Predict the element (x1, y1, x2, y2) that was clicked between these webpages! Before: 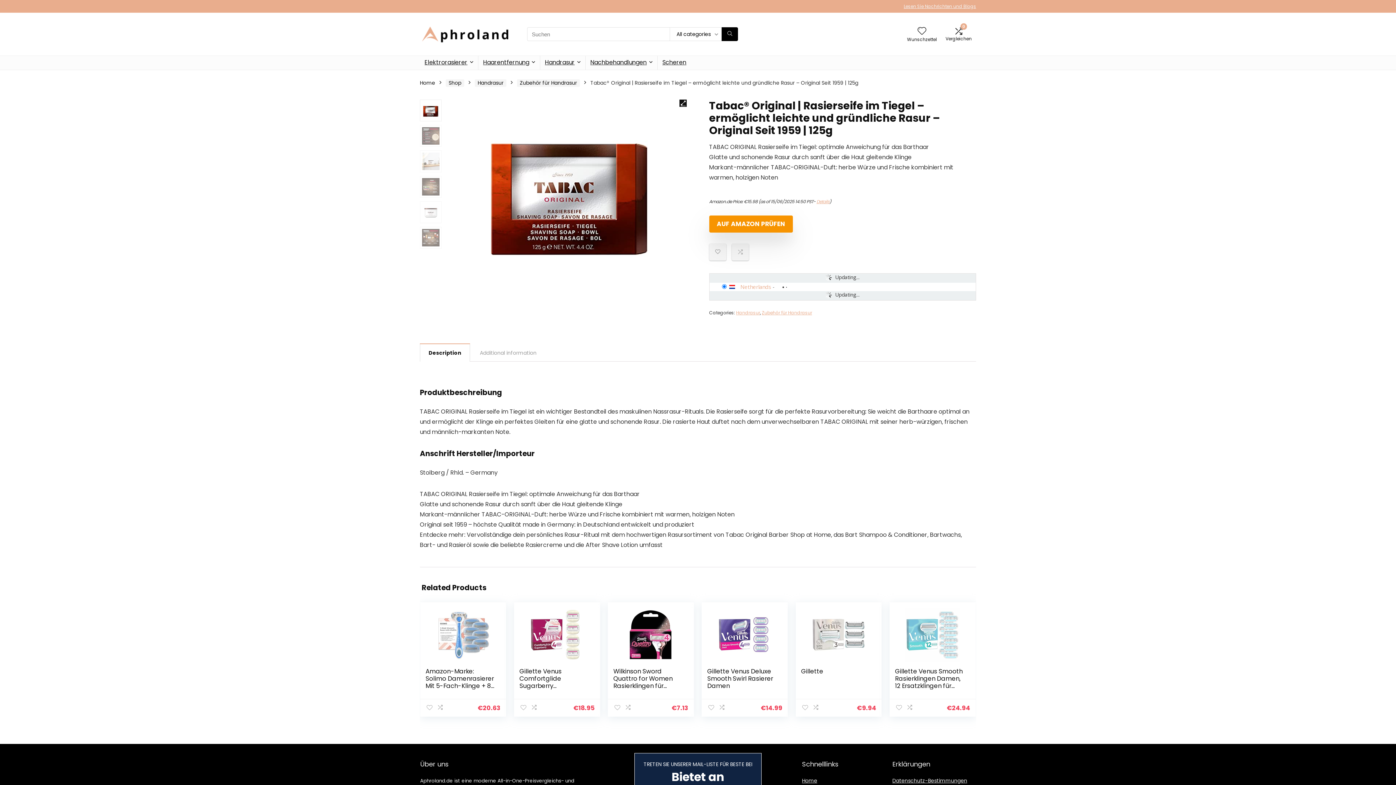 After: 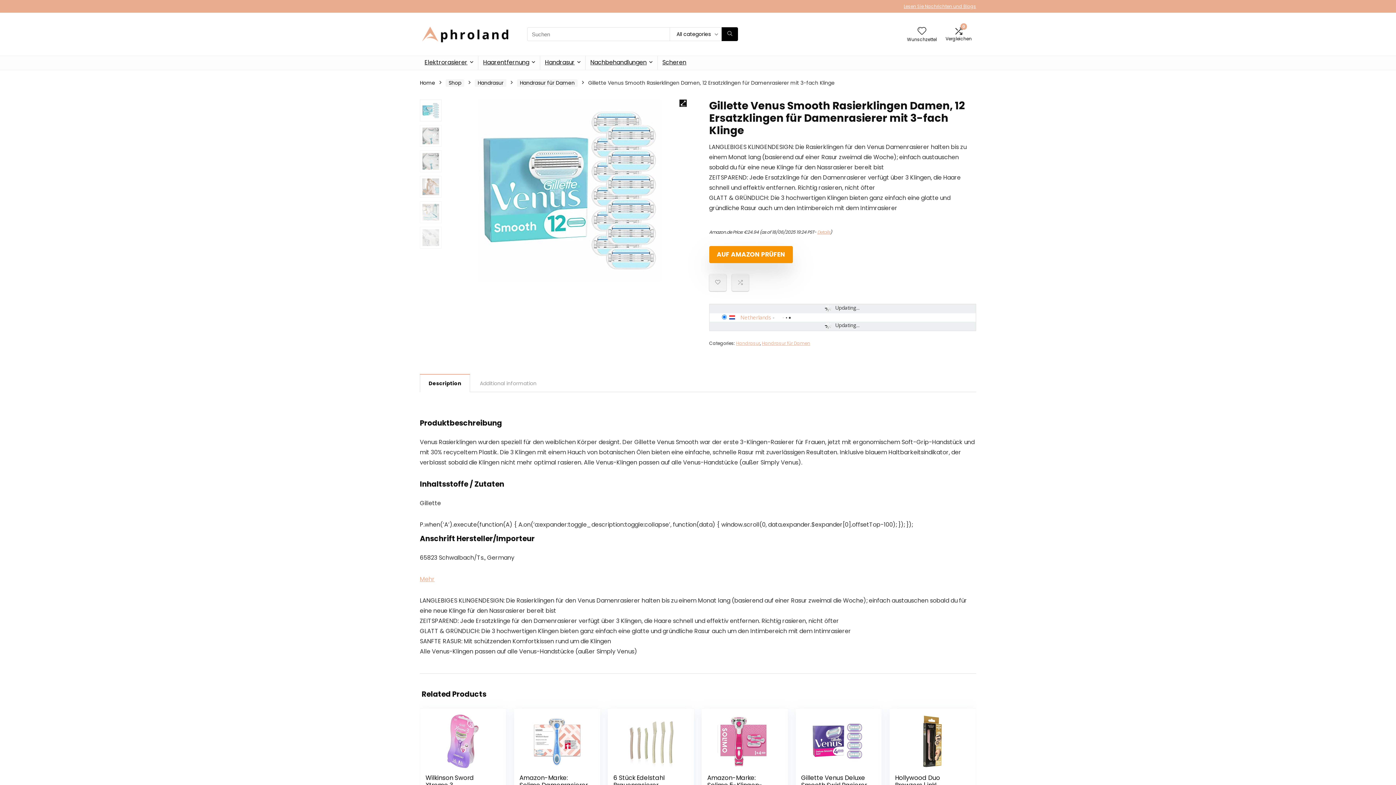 Action: bbox: (895, 667, 962, 705) label: Gillette Venus Smooth Rasierklingen Damen, 12 Ersatzklingen für Damenrasierer mit 3-fach Klinge